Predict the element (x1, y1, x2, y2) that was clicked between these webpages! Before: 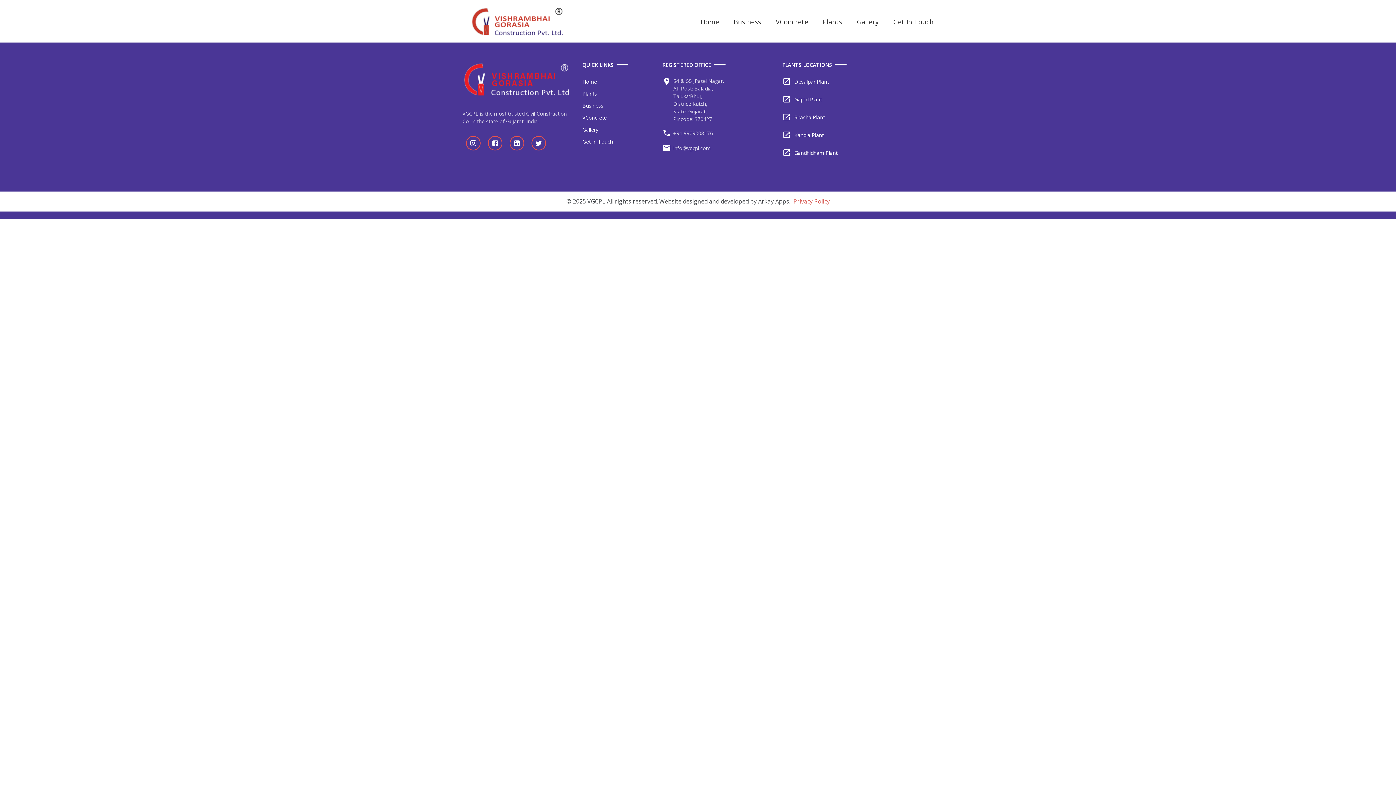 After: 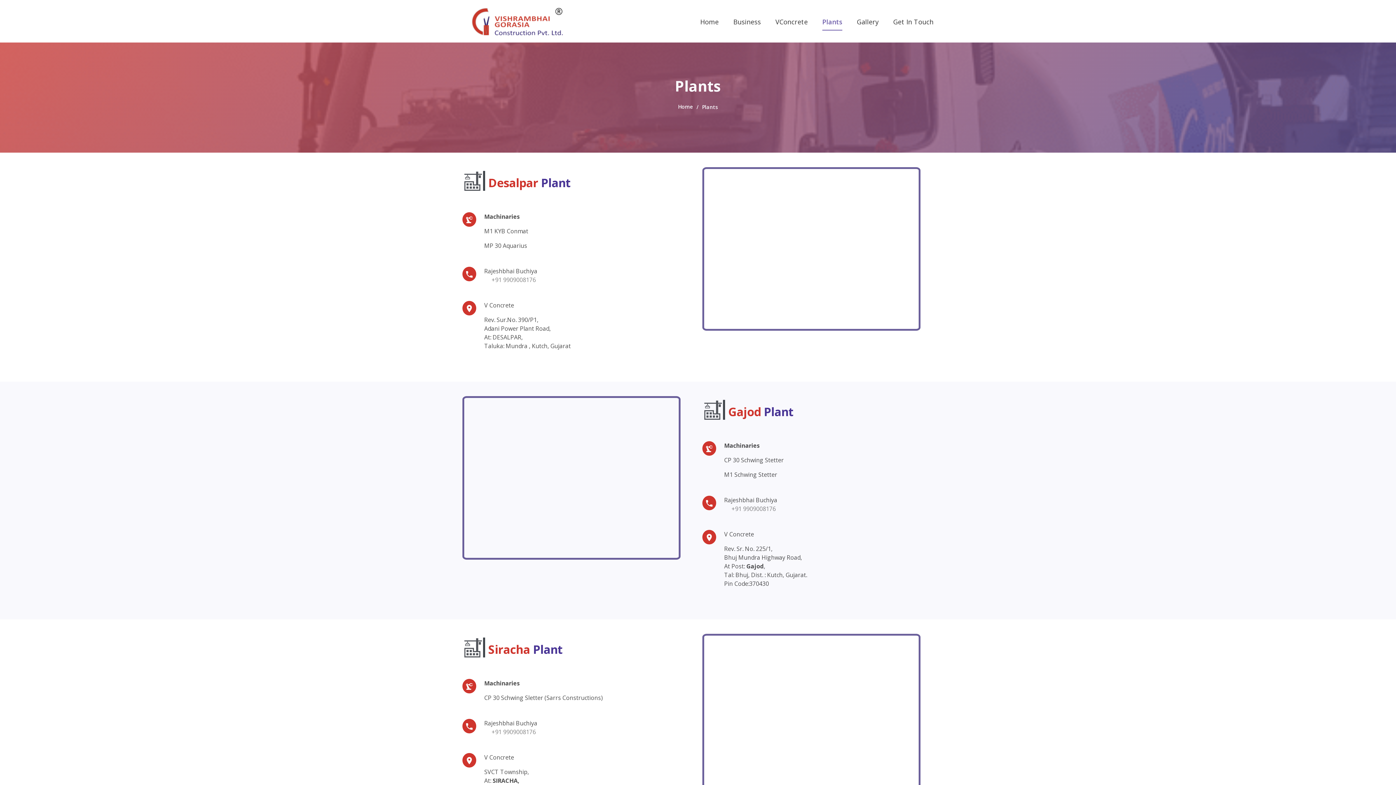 Action: label: Plants bbox: (822, 17, 842, 26)